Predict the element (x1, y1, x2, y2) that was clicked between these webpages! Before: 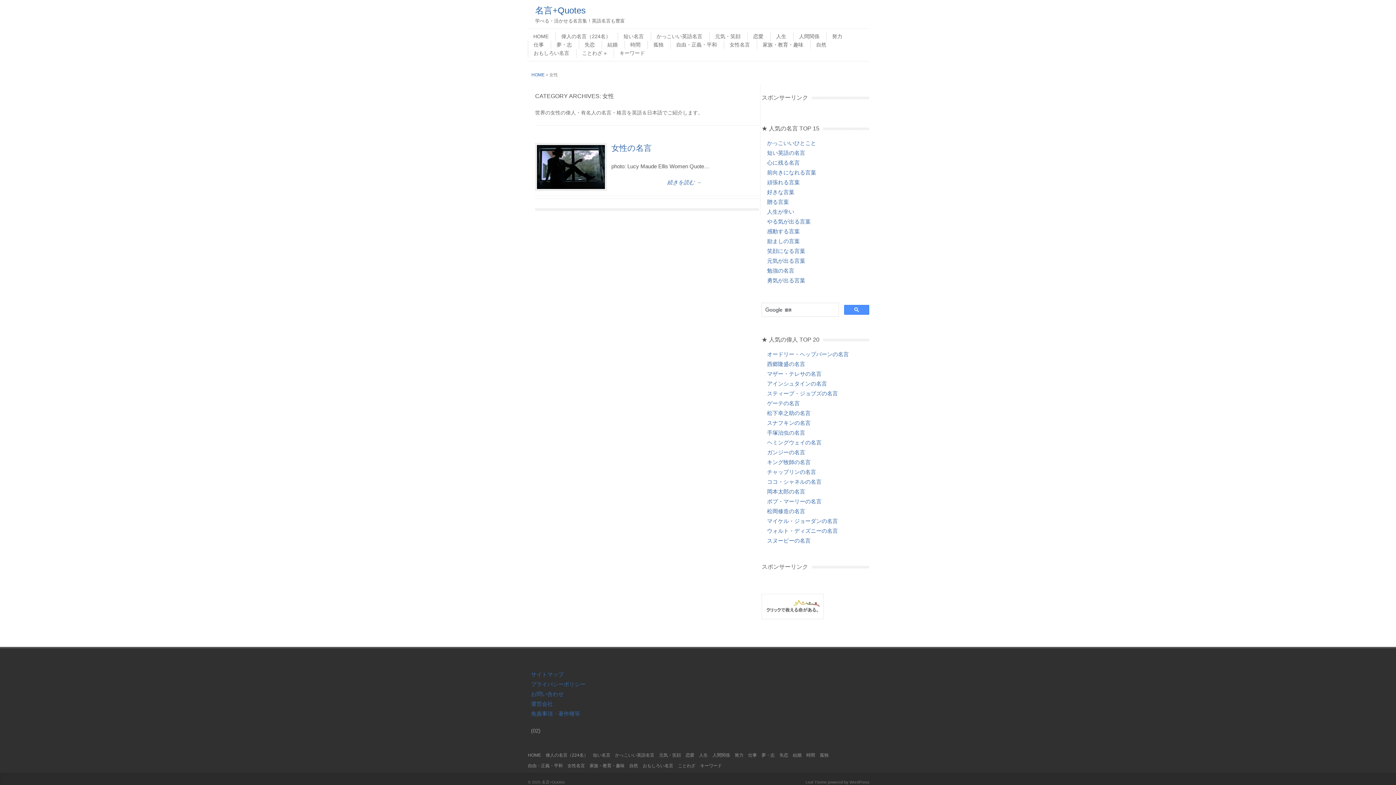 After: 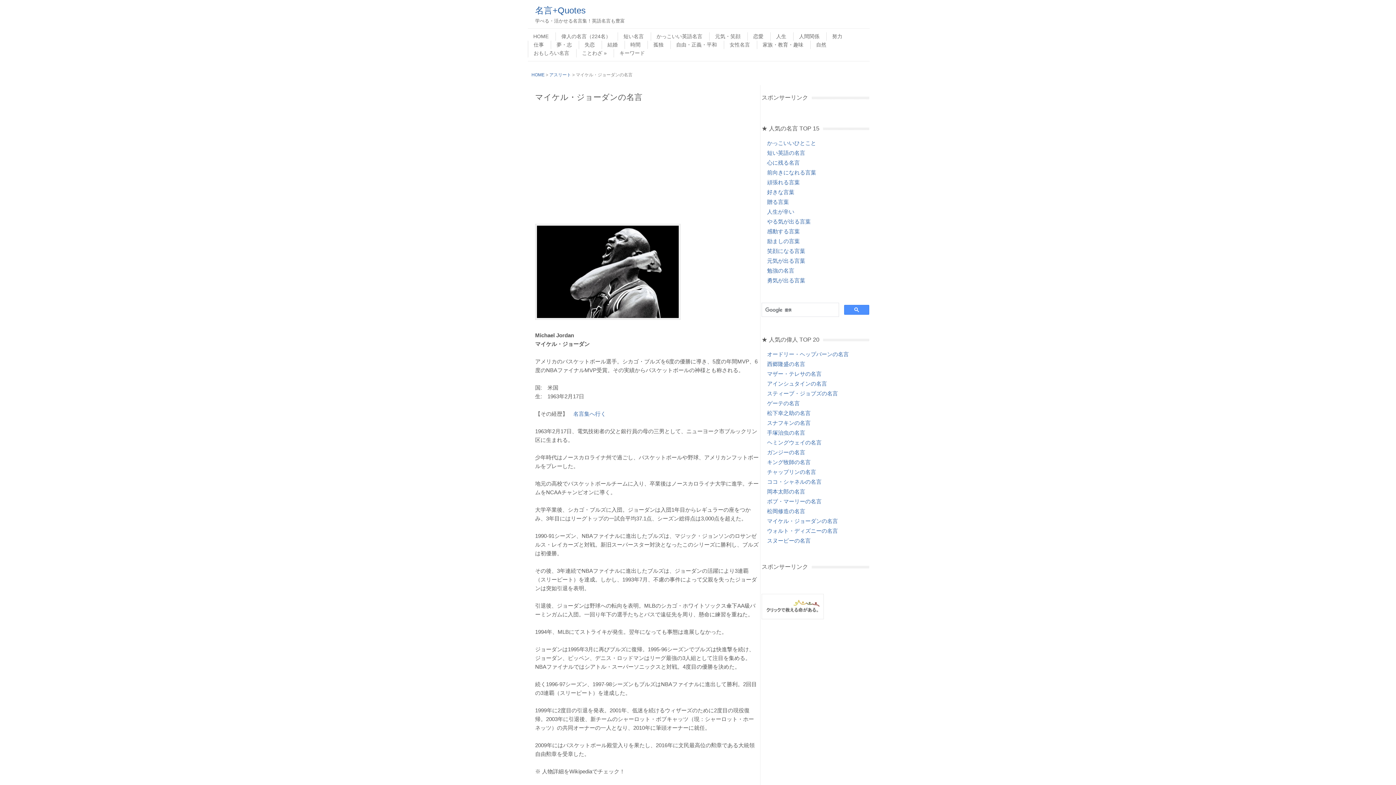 Action: label: マイケル・ジョーダンの名言 bbox: (767, 518, 838, 524)